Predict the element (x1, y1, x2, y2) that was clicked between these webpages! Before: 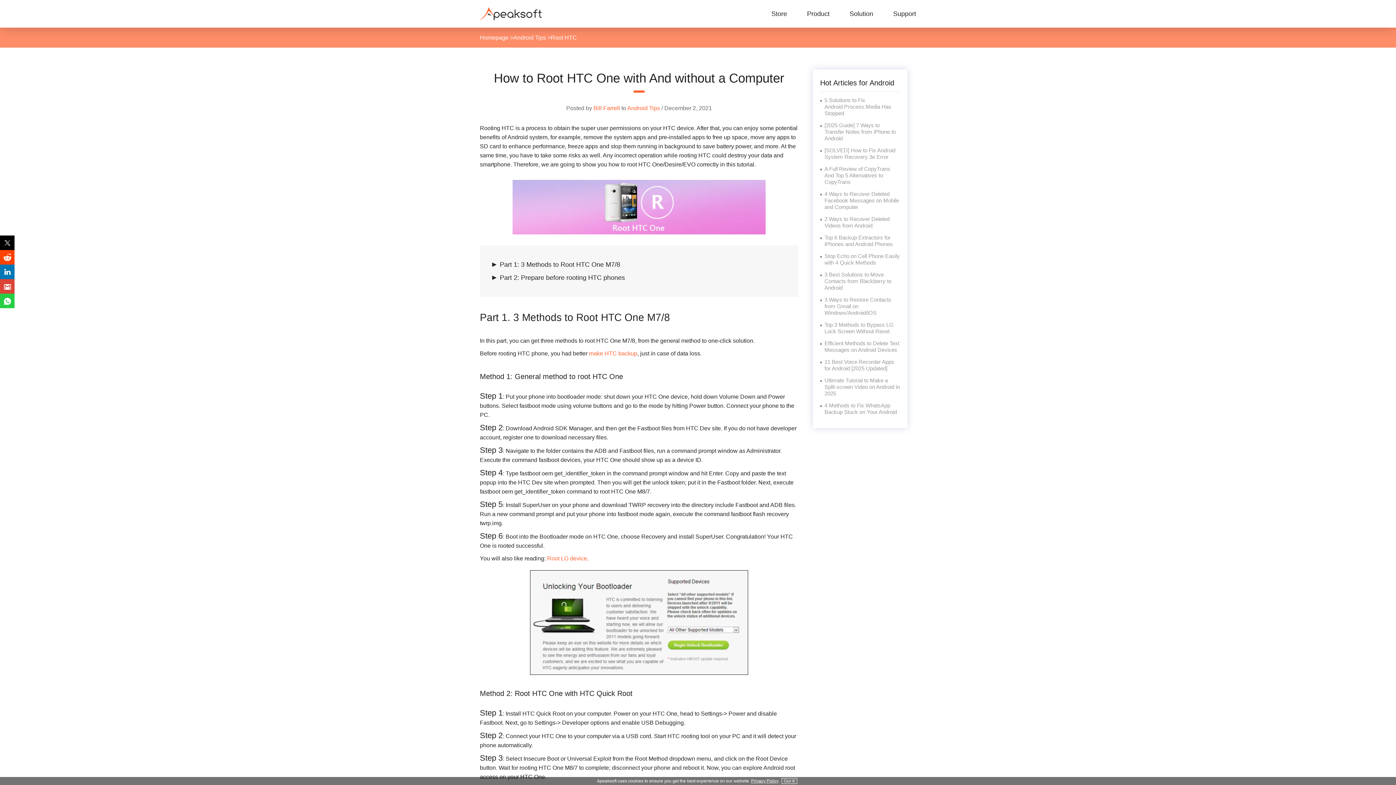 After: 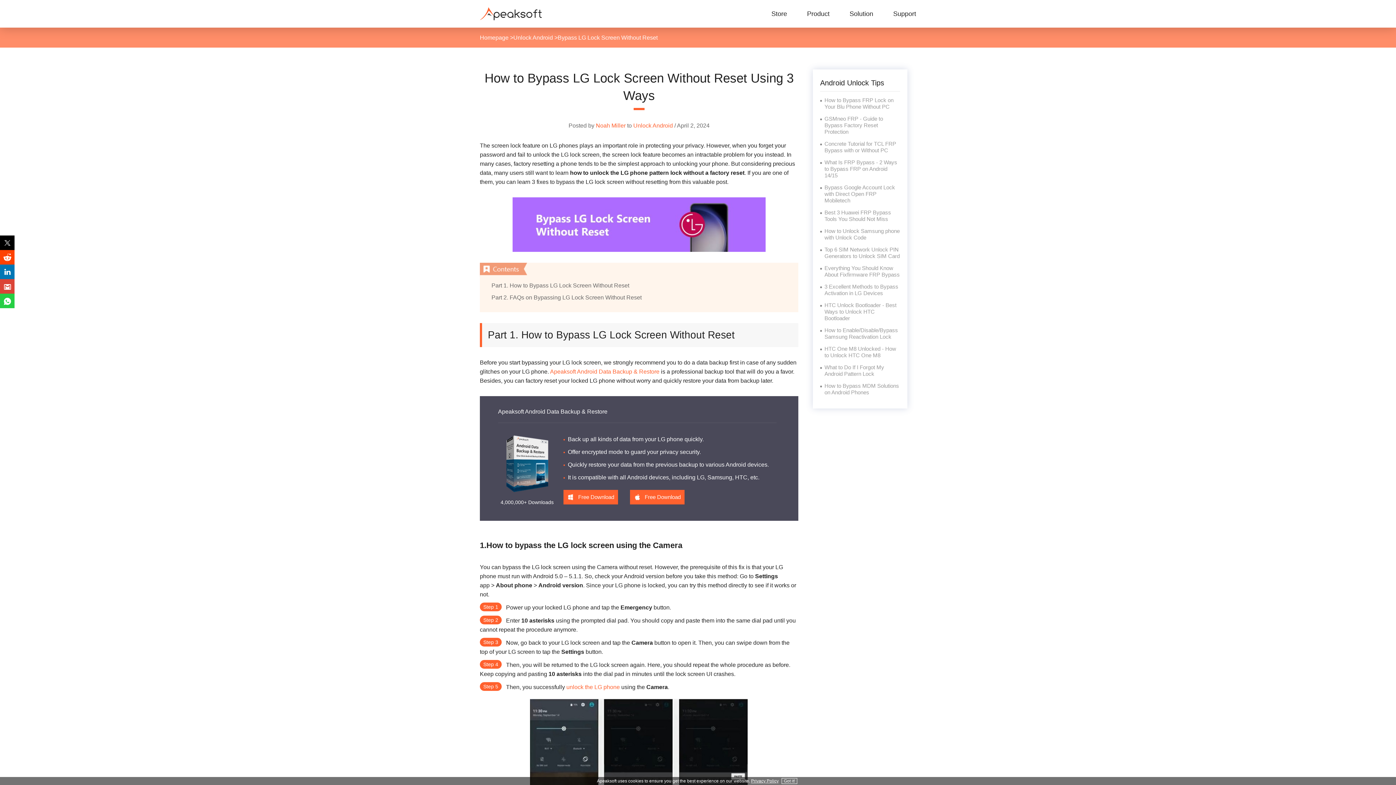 Action: bbox: (824, 321, 893, 334) label: Top 3 Methods to Bypass LG Lock Screen Without Reset